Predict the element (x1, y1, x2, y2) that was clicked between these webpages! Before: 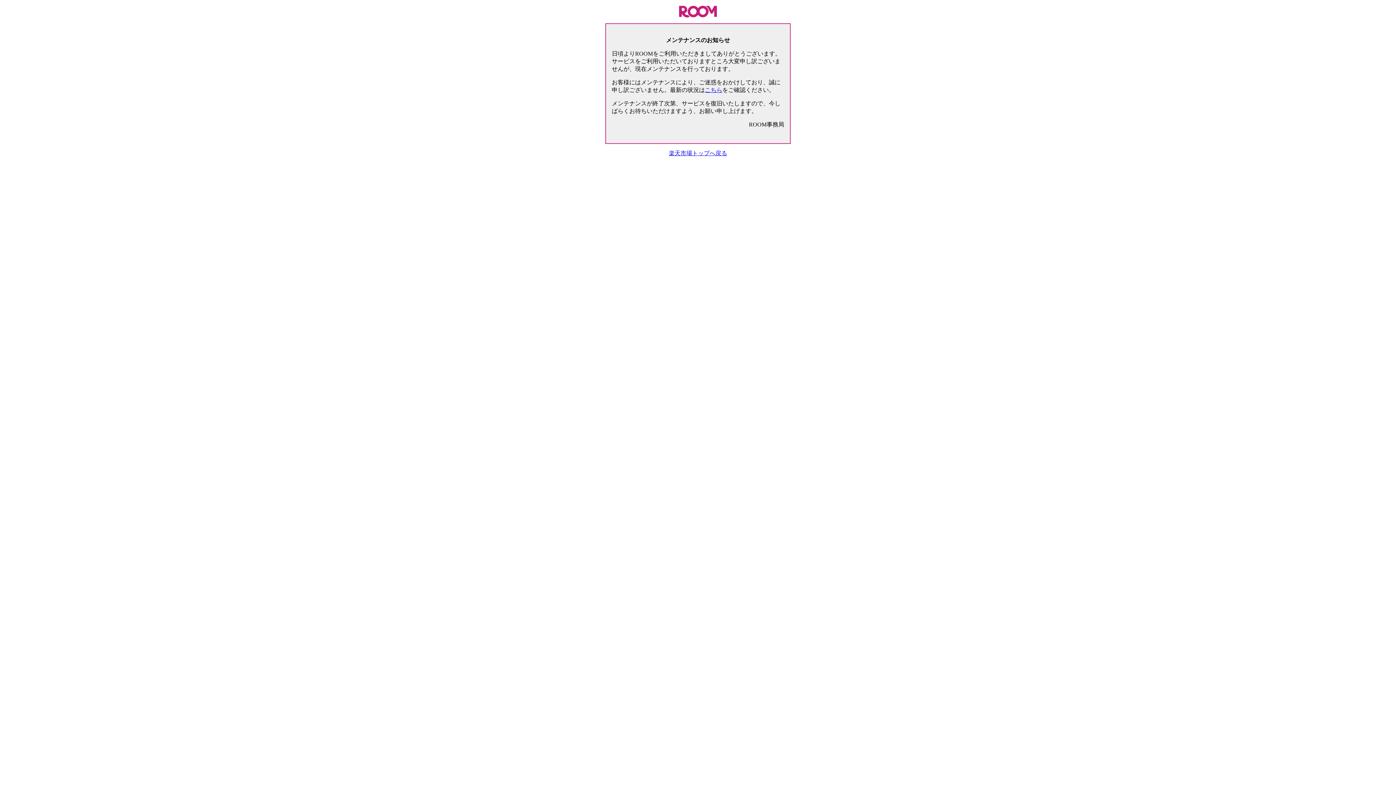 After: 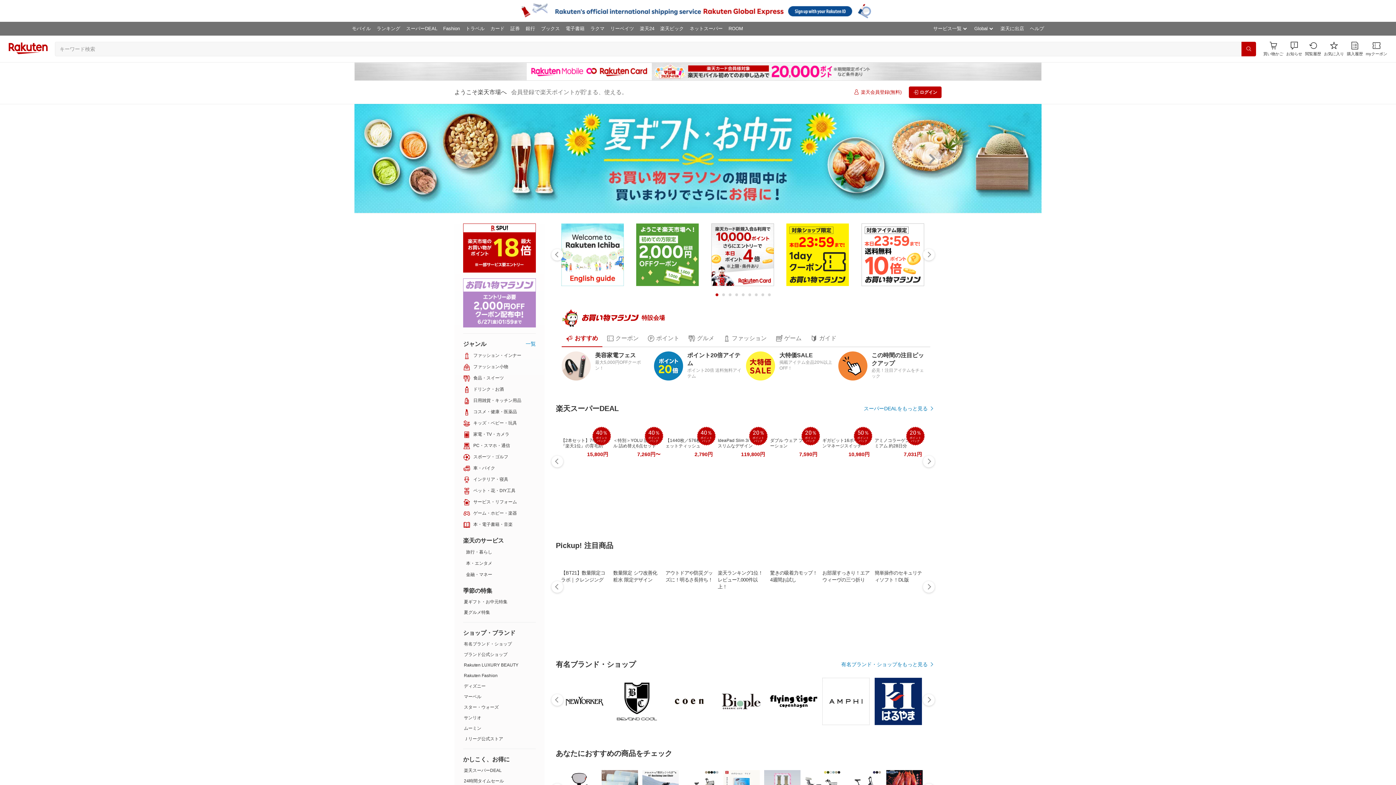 Action: label: 楽天市場トップへ戻る bbox: (669, 150, 727, 156)